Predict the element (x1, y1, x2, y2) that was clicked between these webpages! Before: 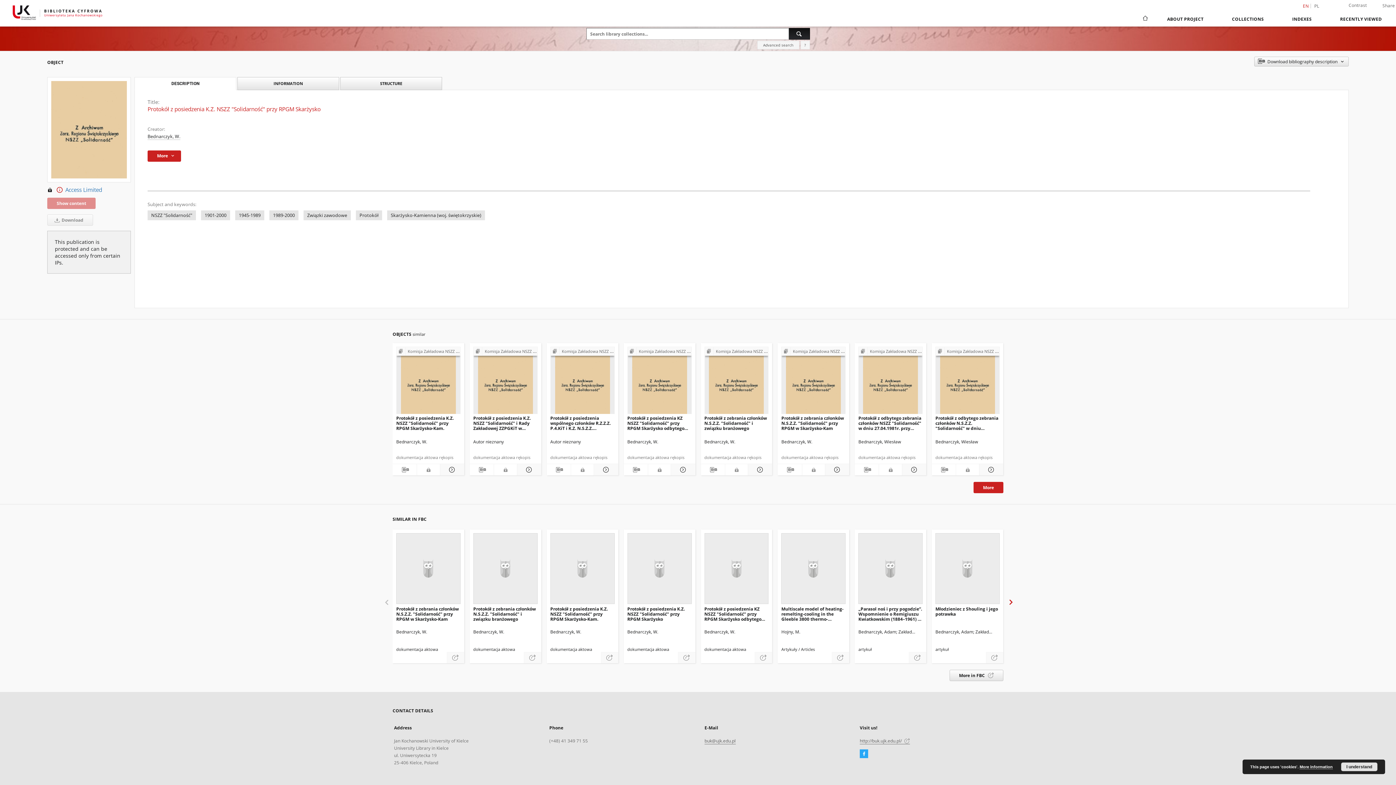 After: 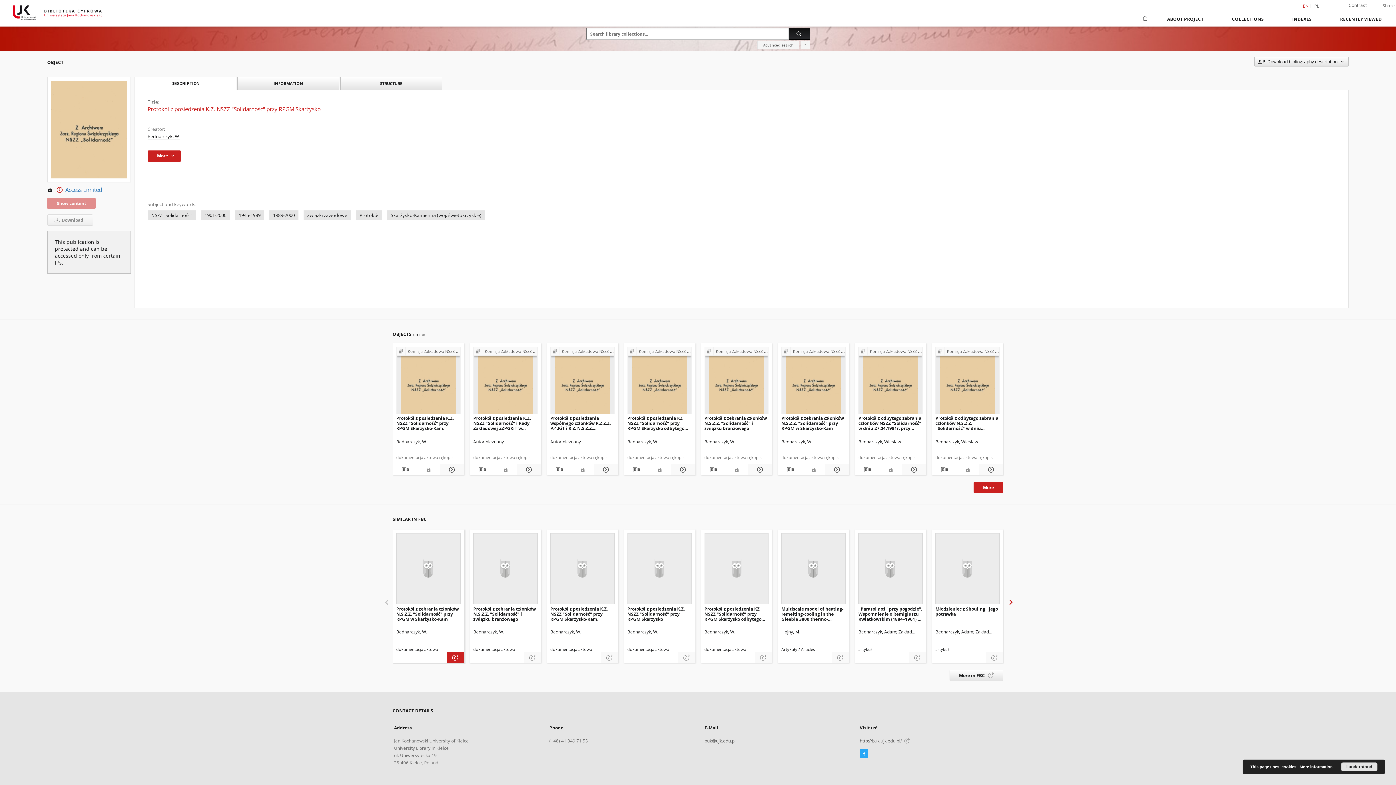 Action: bbox: (447, 652, 464, 663) label: Protokół z zebrania członków N.S.Z.Z. "Solidarność" przy RPGM w Skarżysko-Kam nastąpi otwarcie w nowej karcie